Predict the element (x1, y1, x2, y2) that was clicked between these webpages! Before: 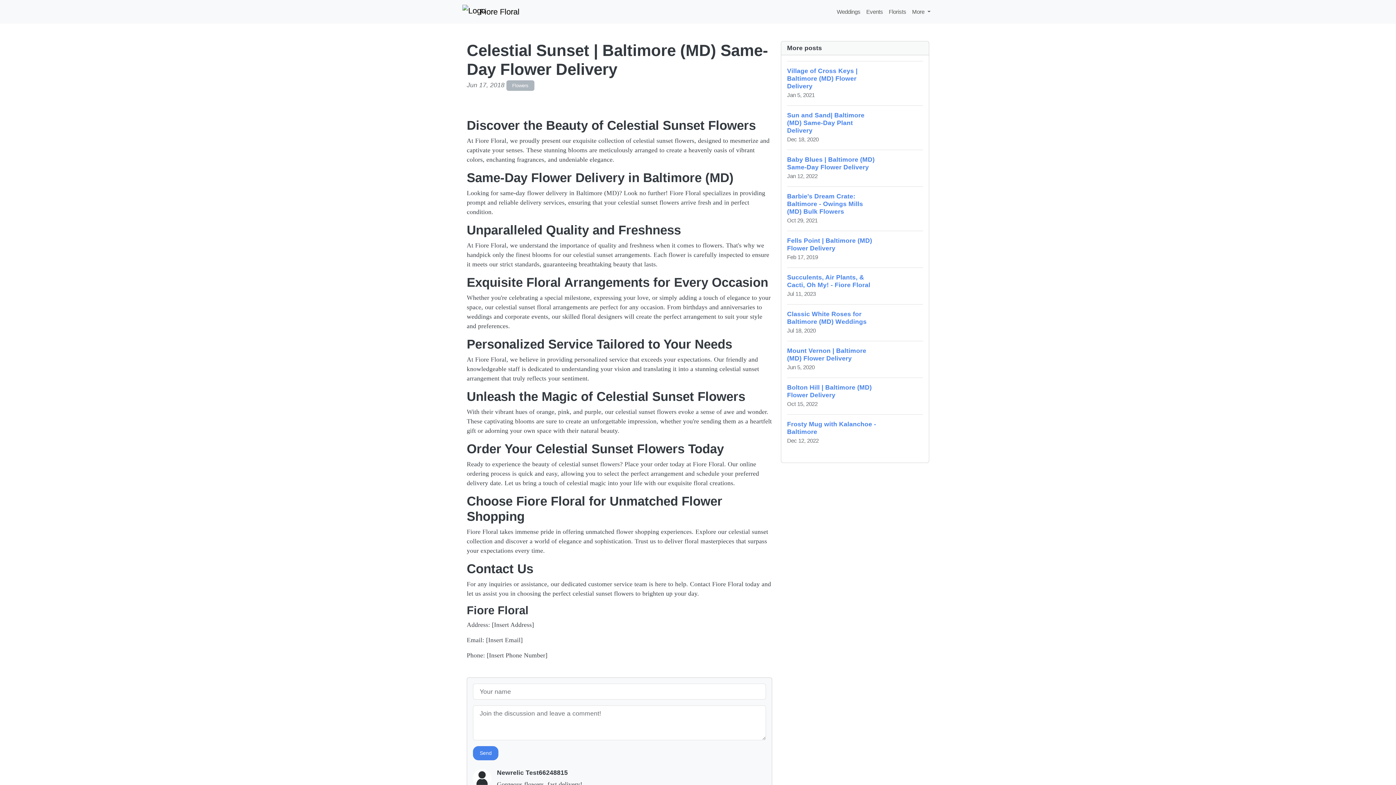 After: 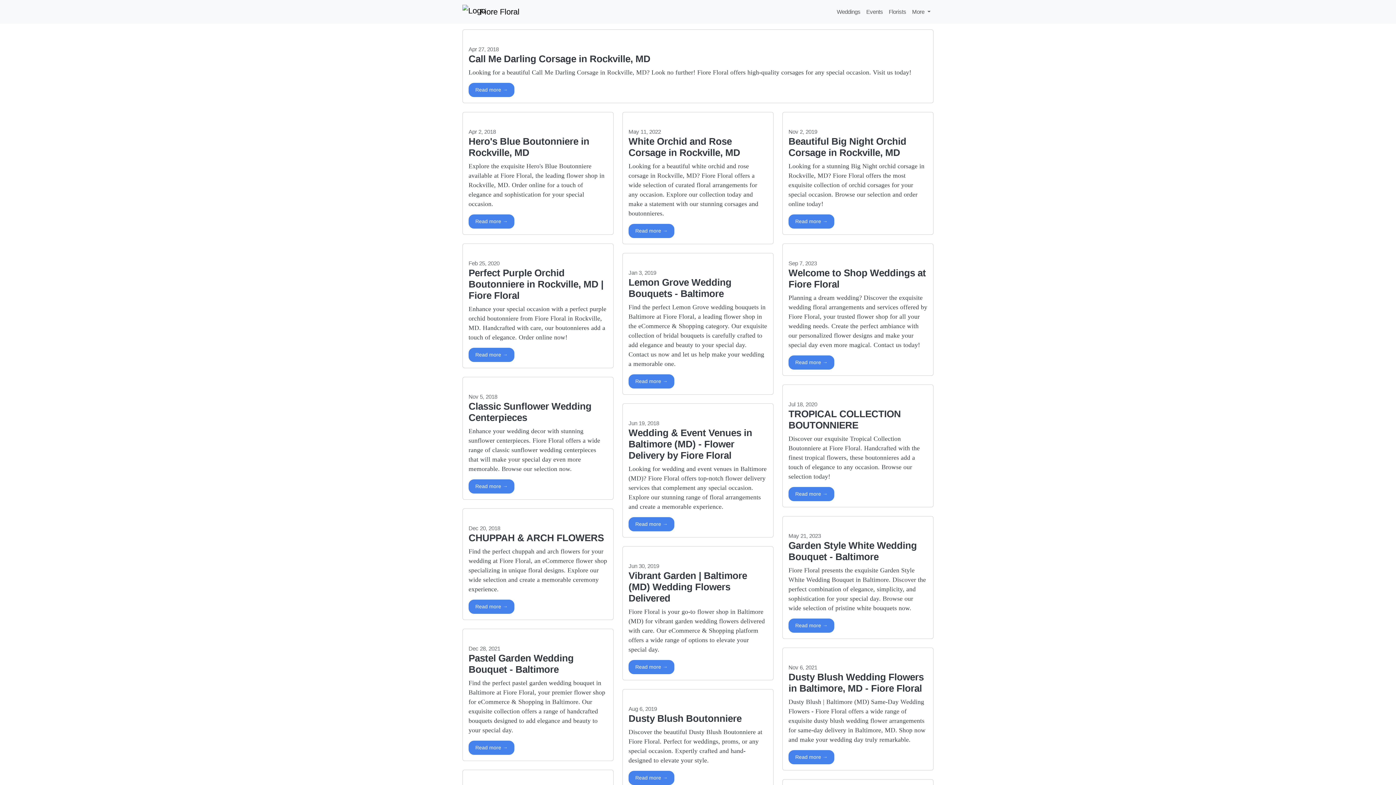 Action: bbox: (834, 4, 863, 18) label: Weddings